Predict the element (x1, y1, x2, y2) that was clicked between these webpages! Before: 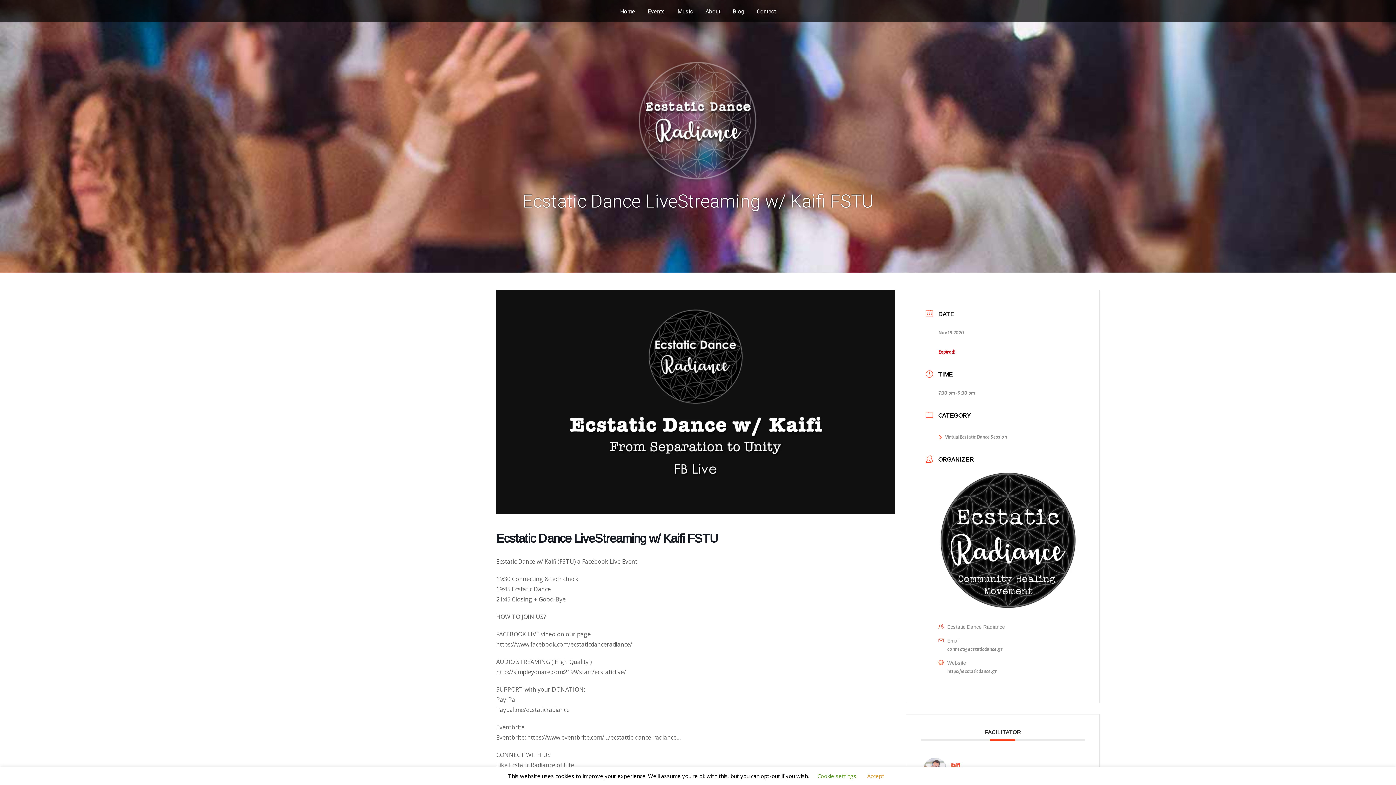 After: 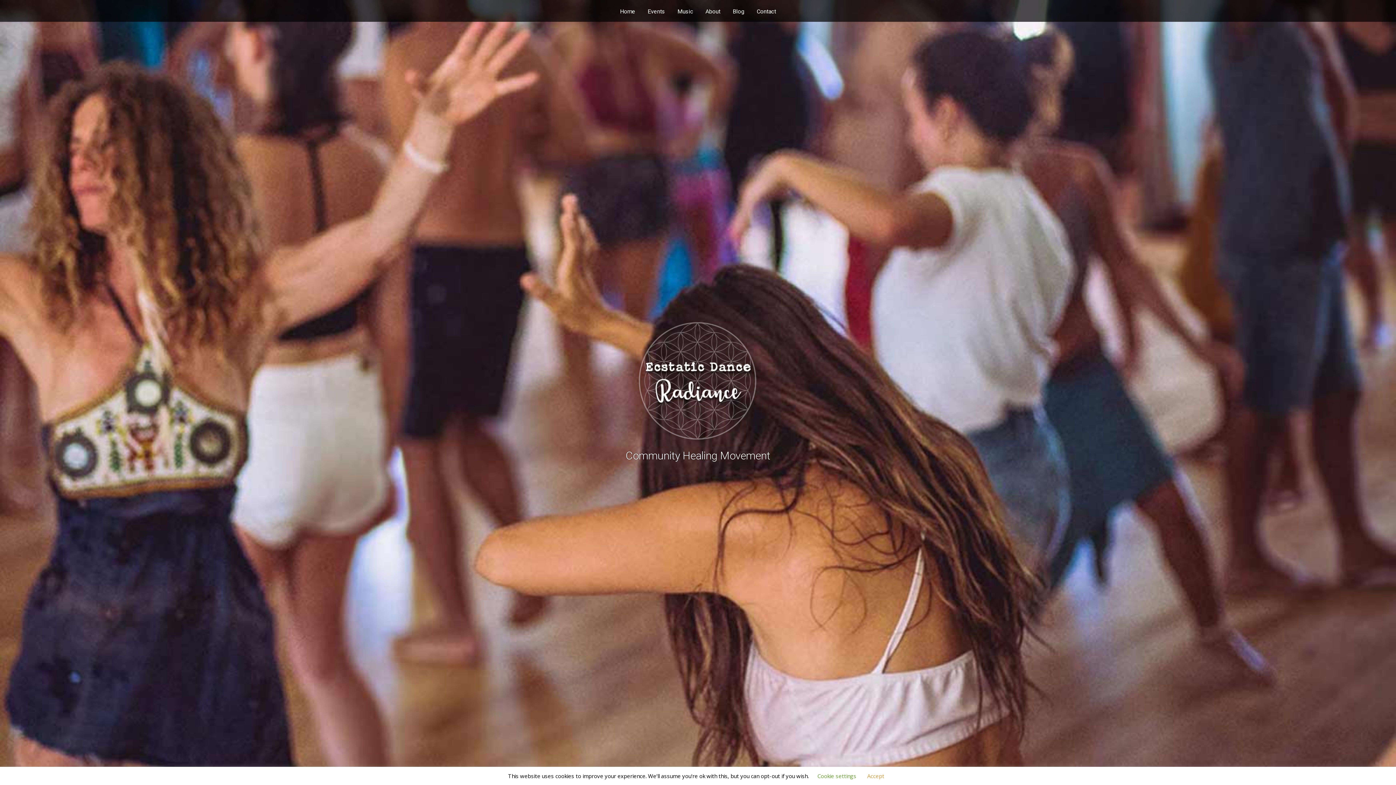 Action: label: https://ecstaticdance.gr bbox: (947, 668, 997, 675)